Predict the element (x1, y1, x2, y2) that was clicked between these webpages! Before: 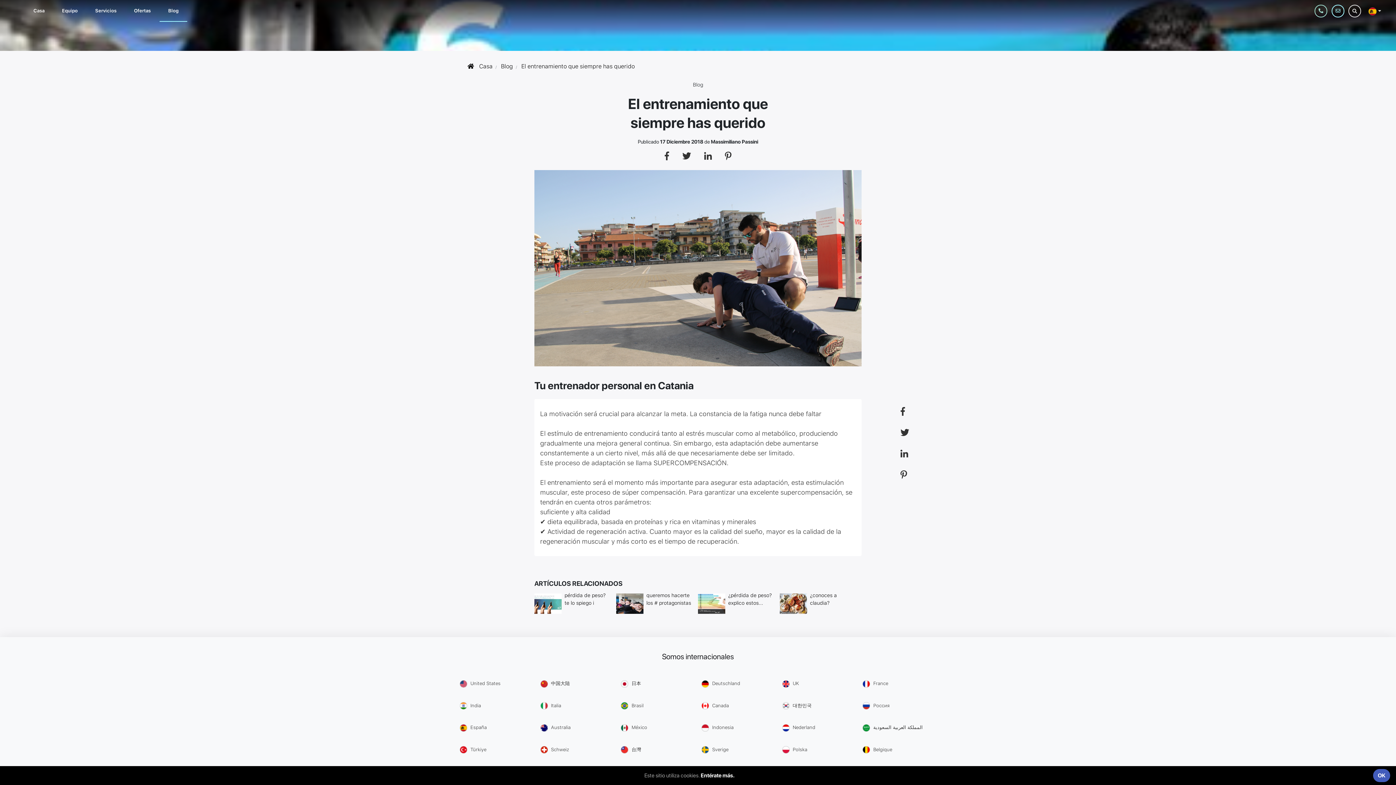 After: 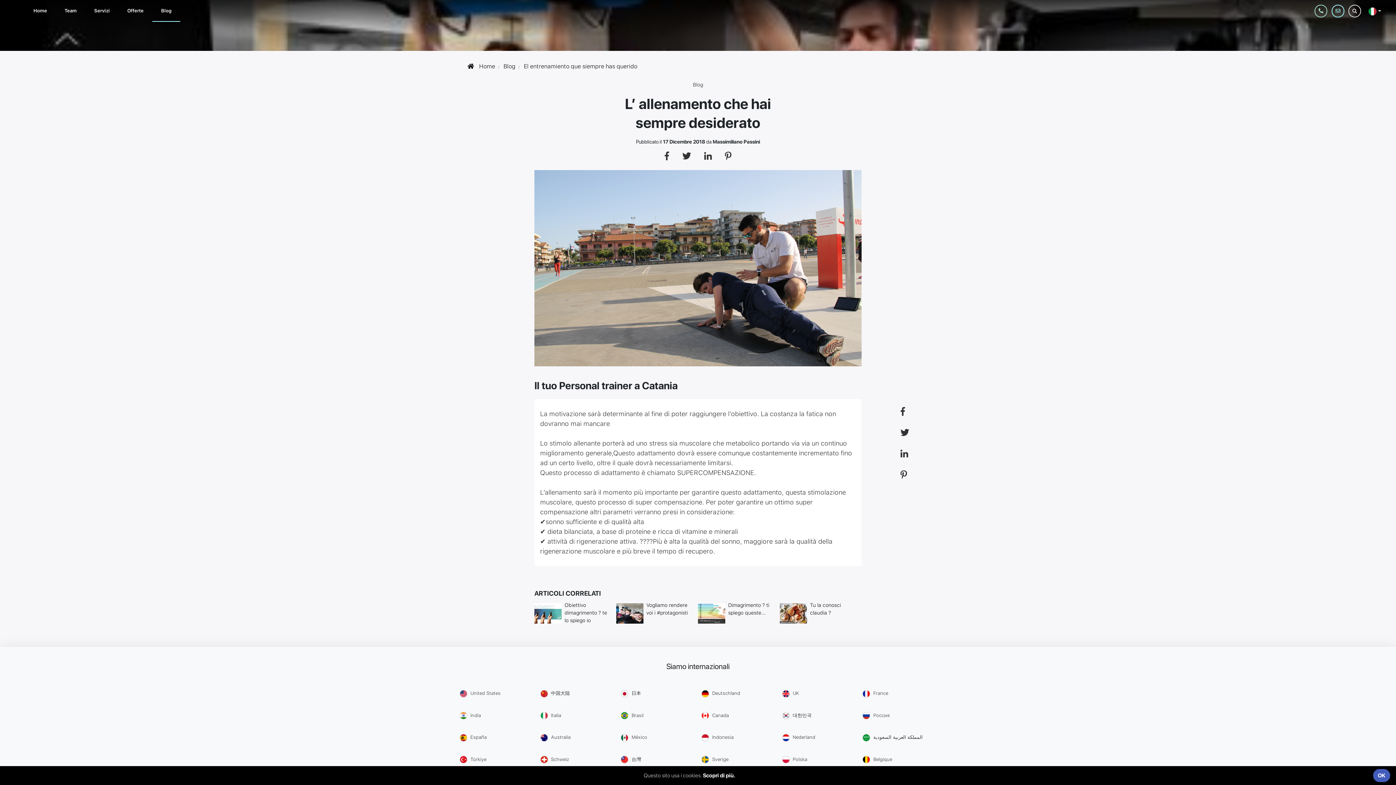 Action: bbox: (540, 703, 561, 708) label:  Italia